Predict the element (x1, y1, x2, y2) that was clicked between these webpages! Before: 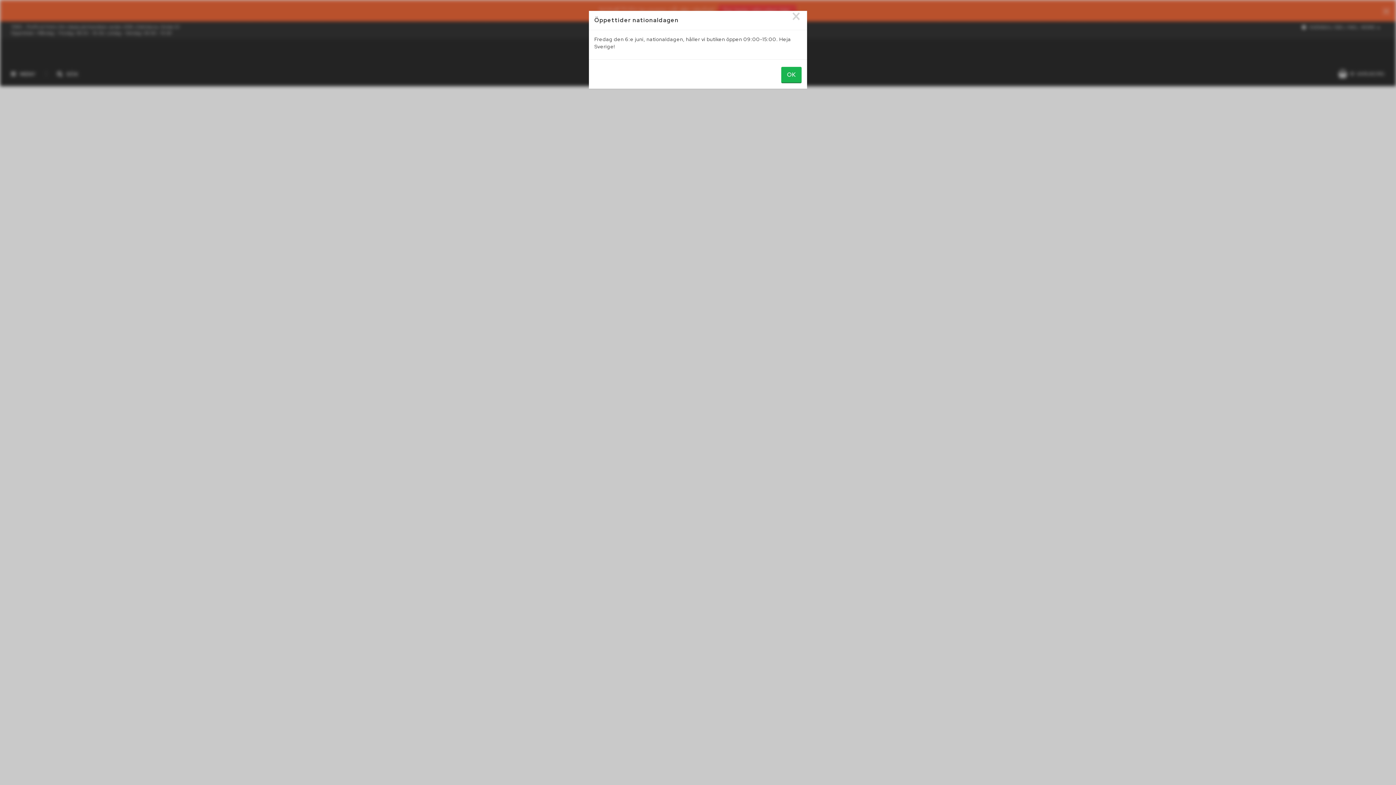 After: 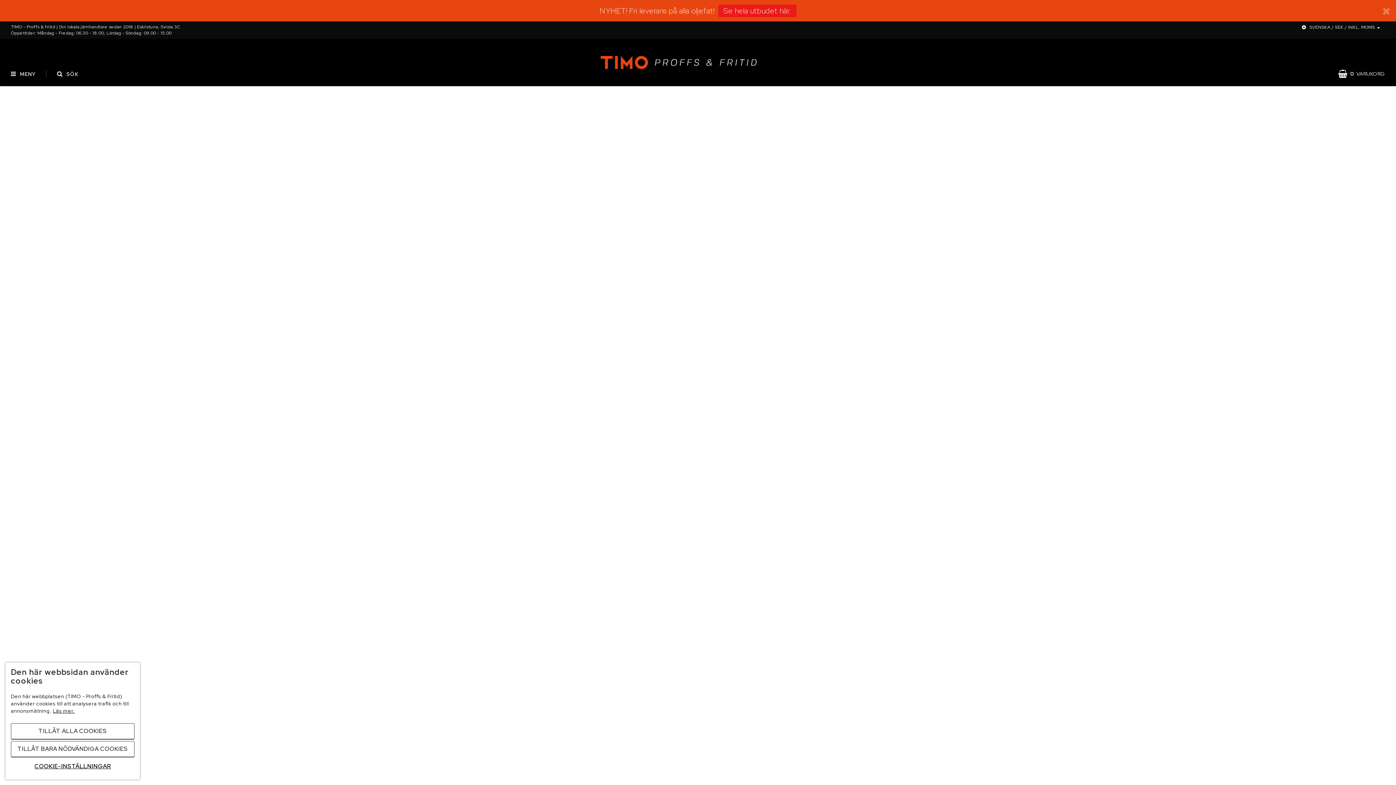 Action: bbox: (790, 7, 801, 25) label: Close